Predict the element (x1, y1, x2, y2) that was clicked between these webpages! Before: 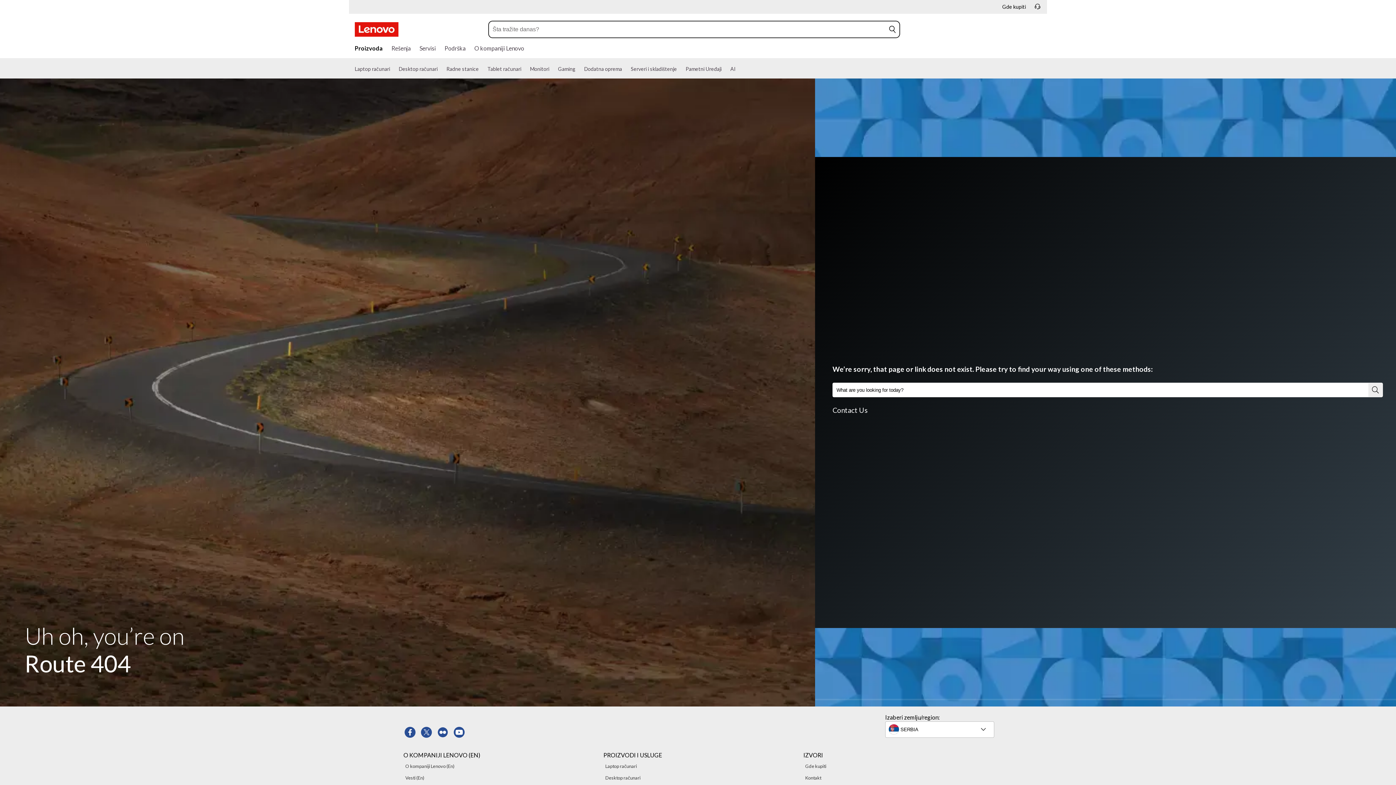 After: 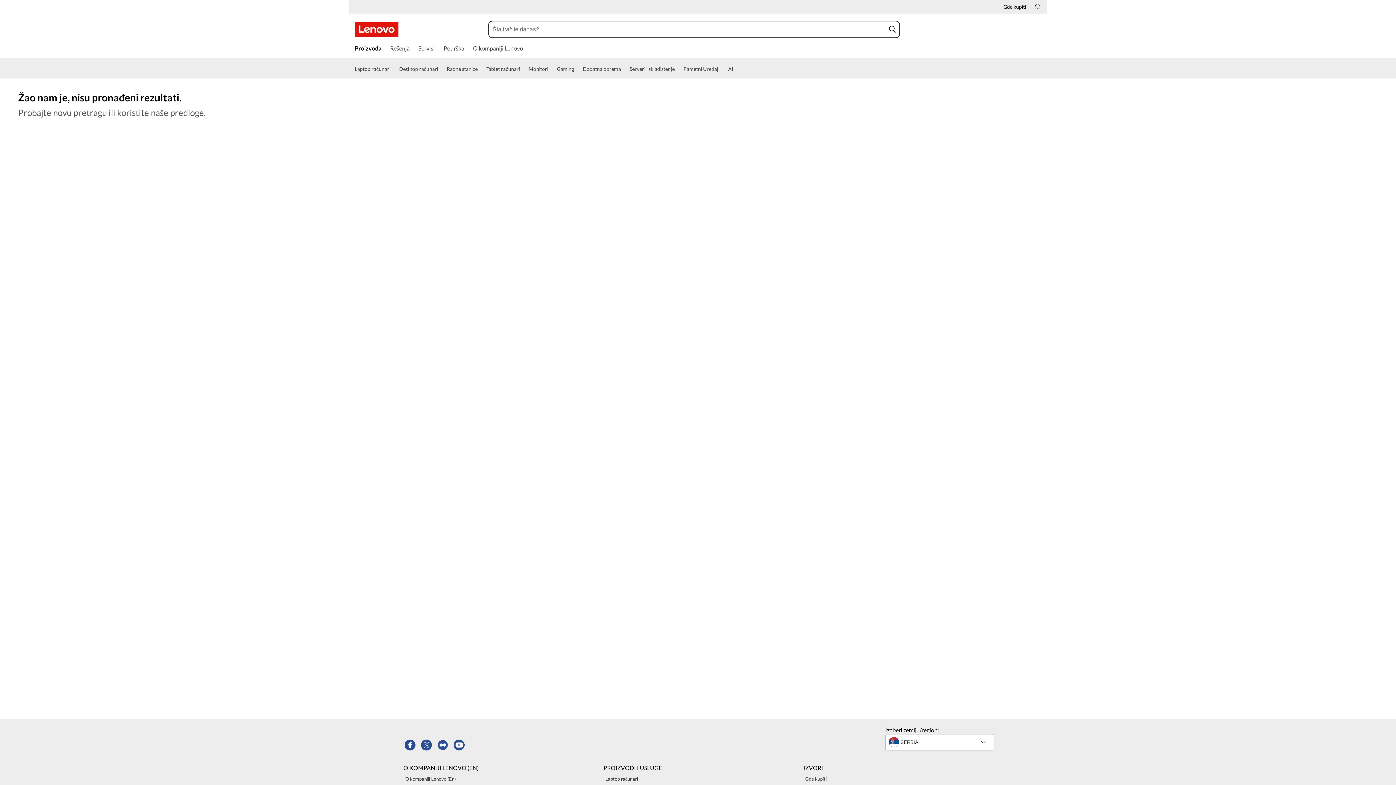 Action: bbox: (1368, 383, 1382, 397)